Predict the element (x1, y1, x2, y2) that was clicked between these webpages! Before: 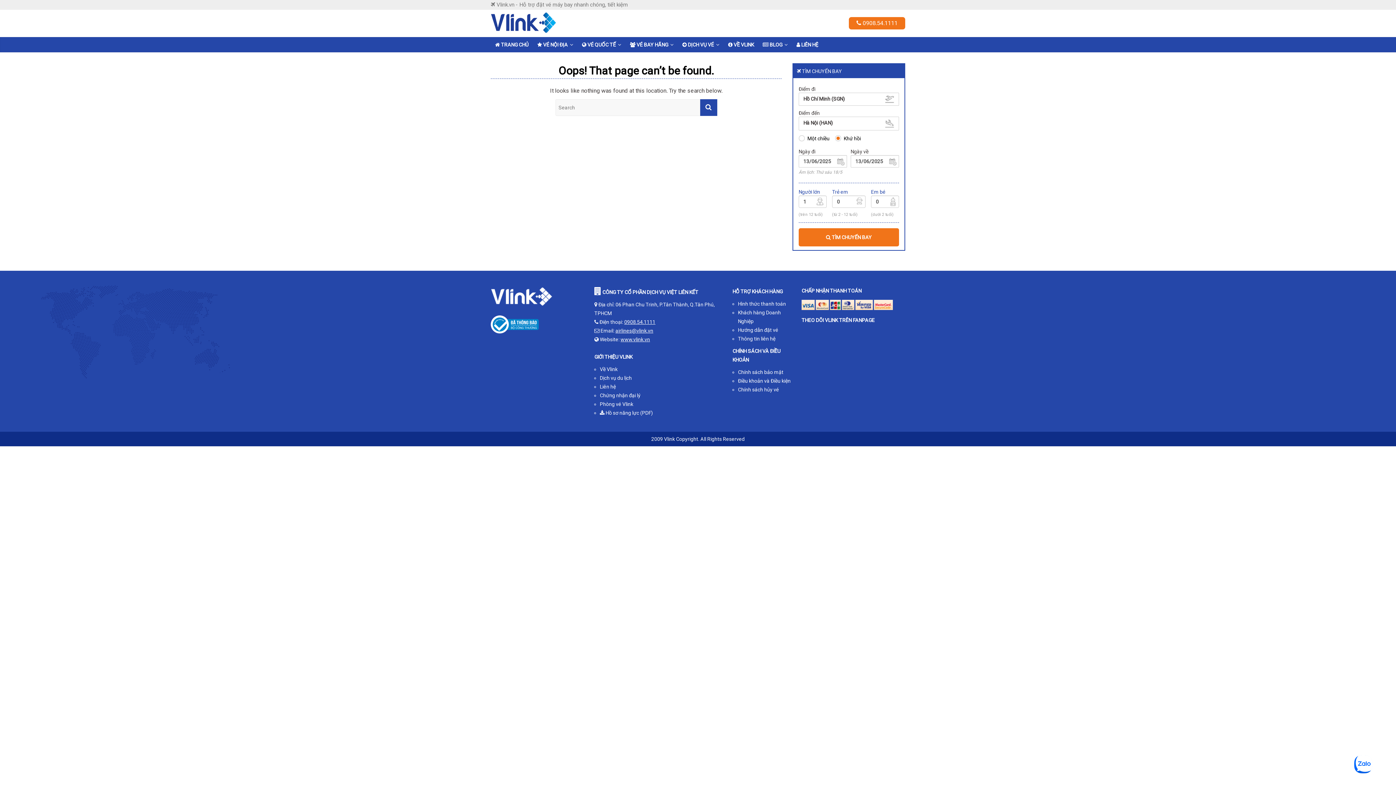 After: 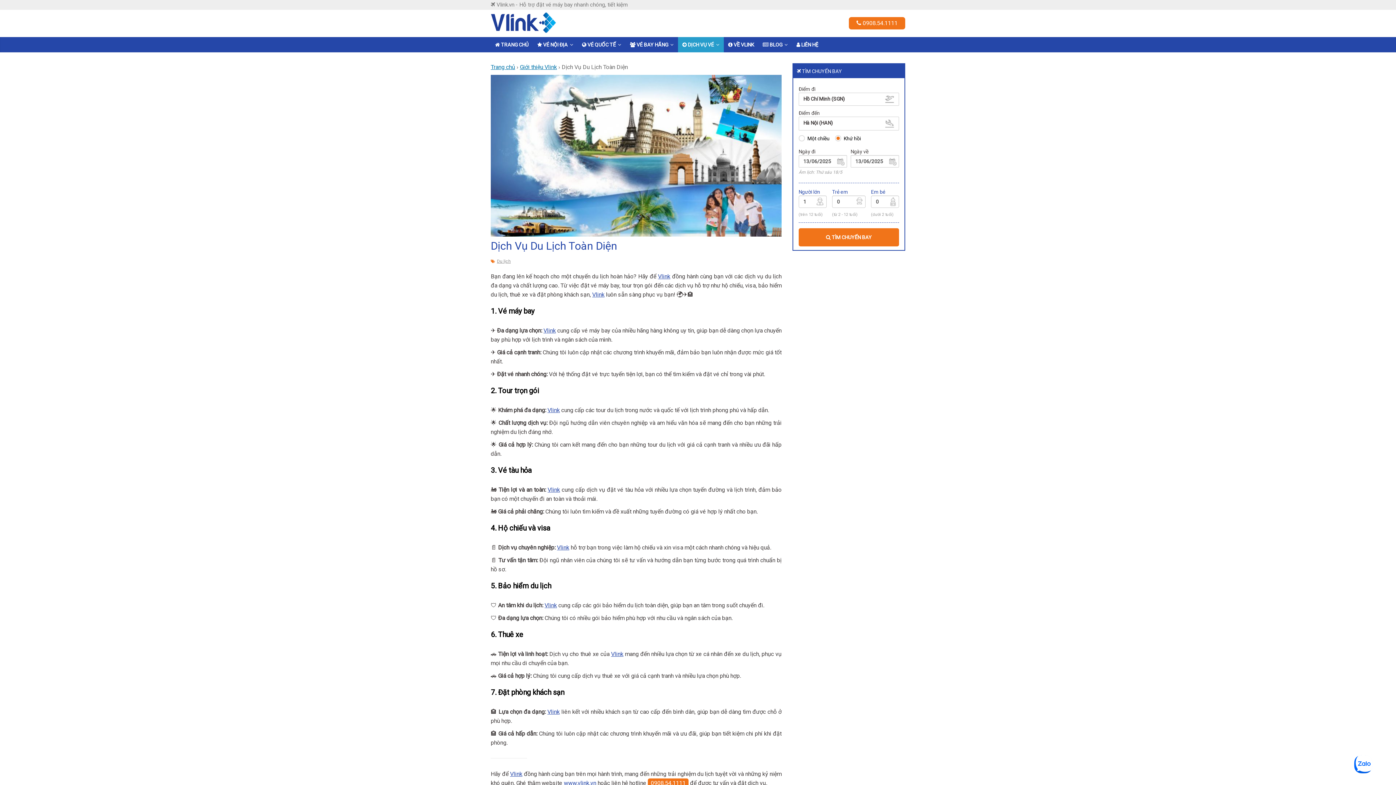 Action: label: Dịch vụ du lịch bbox: (600, 375, 632, 381)